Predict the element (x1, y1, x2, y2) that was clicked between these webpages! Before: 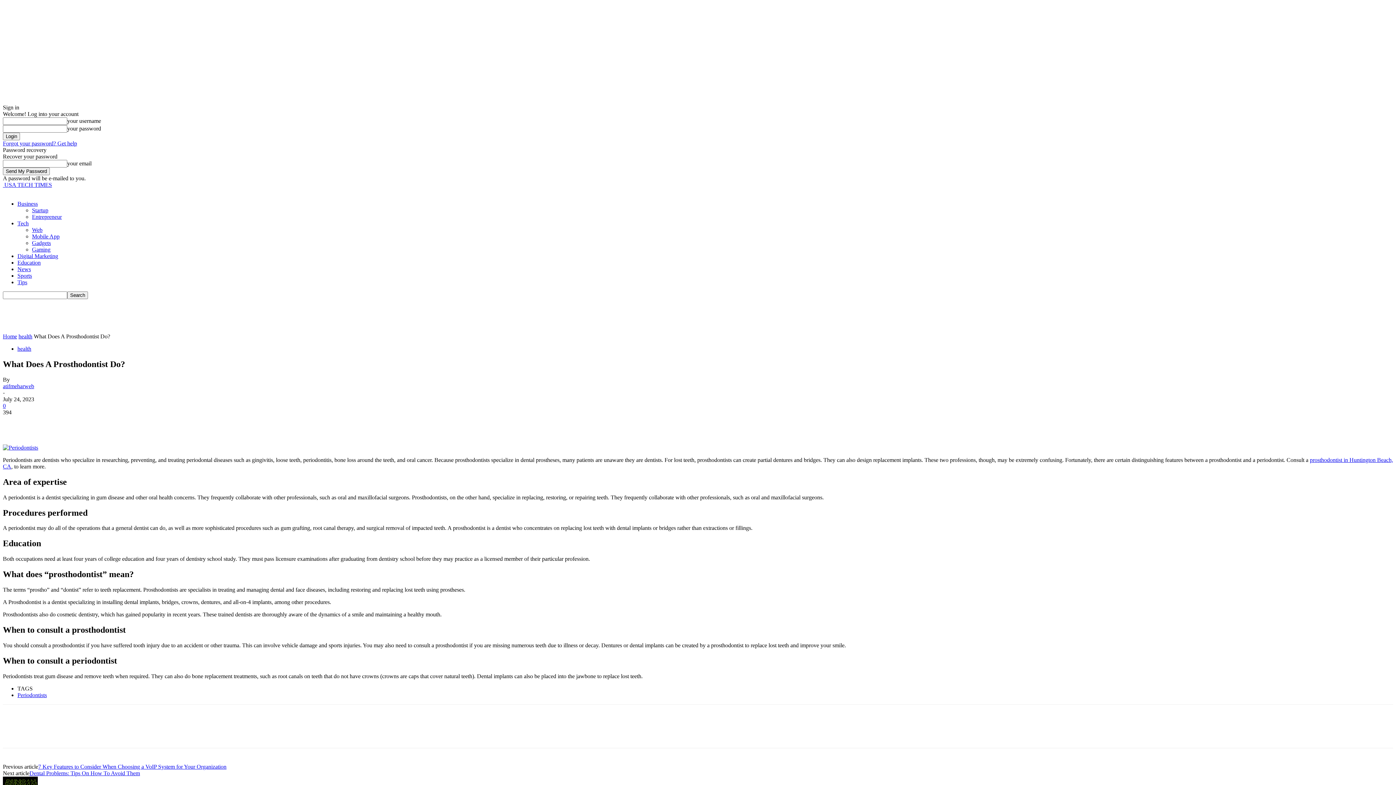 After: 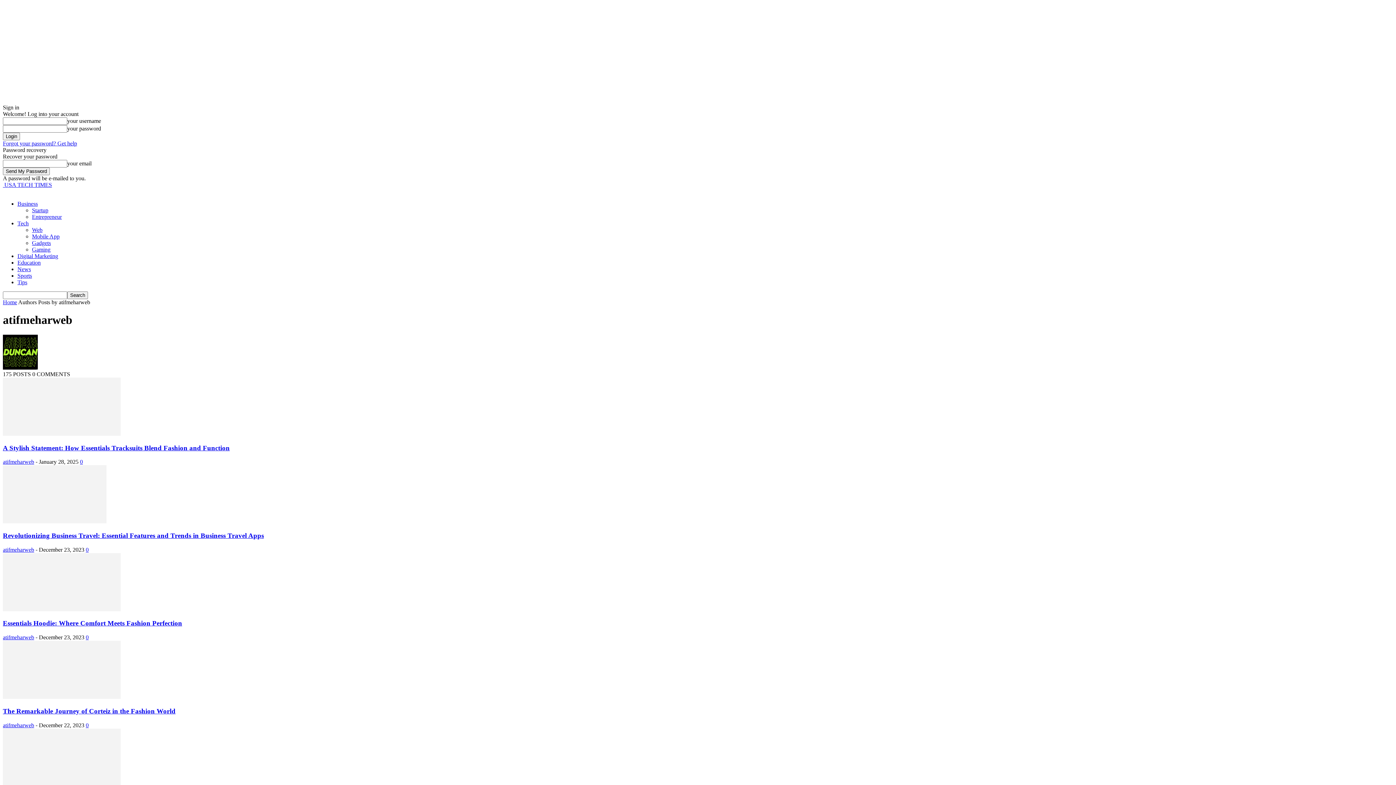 Action: label: atifmeharweb bbox: (2, 383, 34, 389)